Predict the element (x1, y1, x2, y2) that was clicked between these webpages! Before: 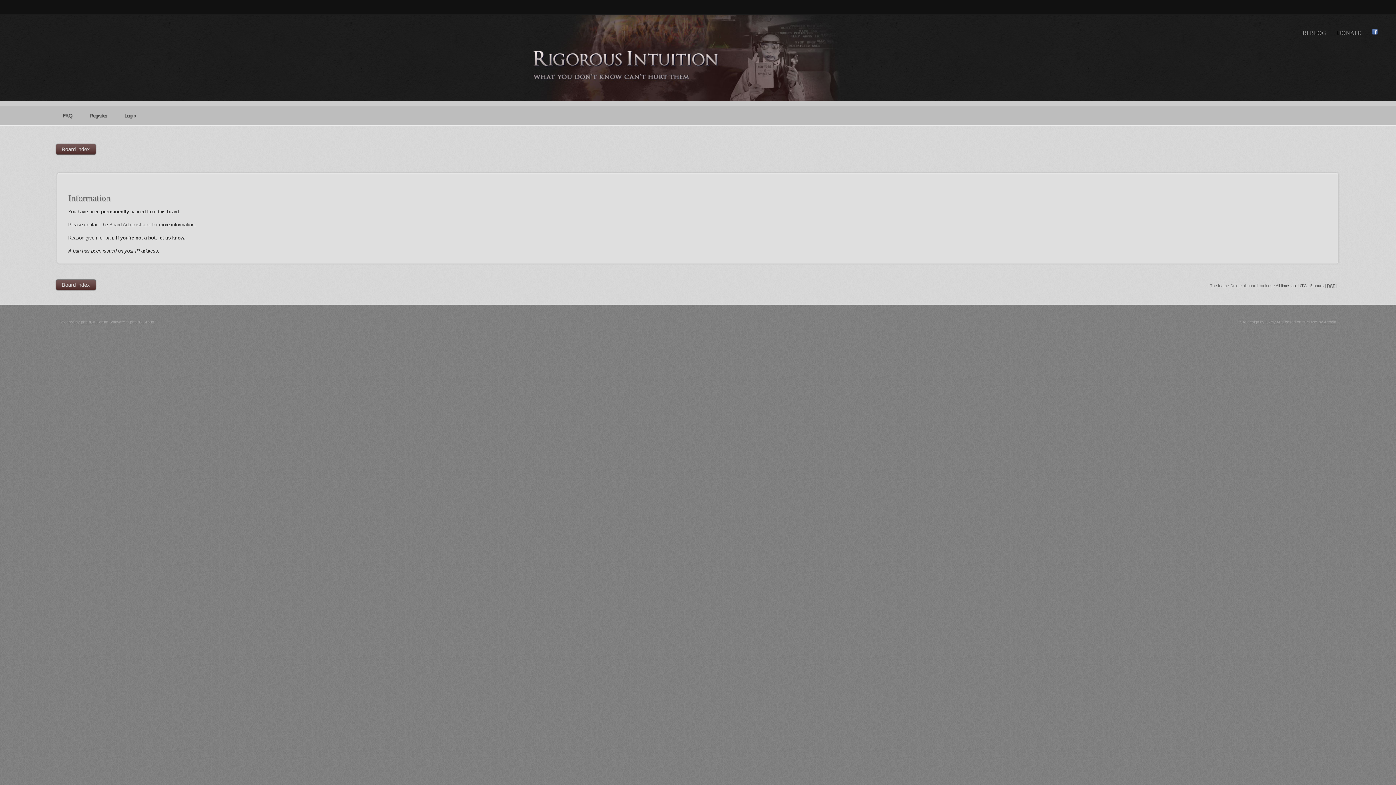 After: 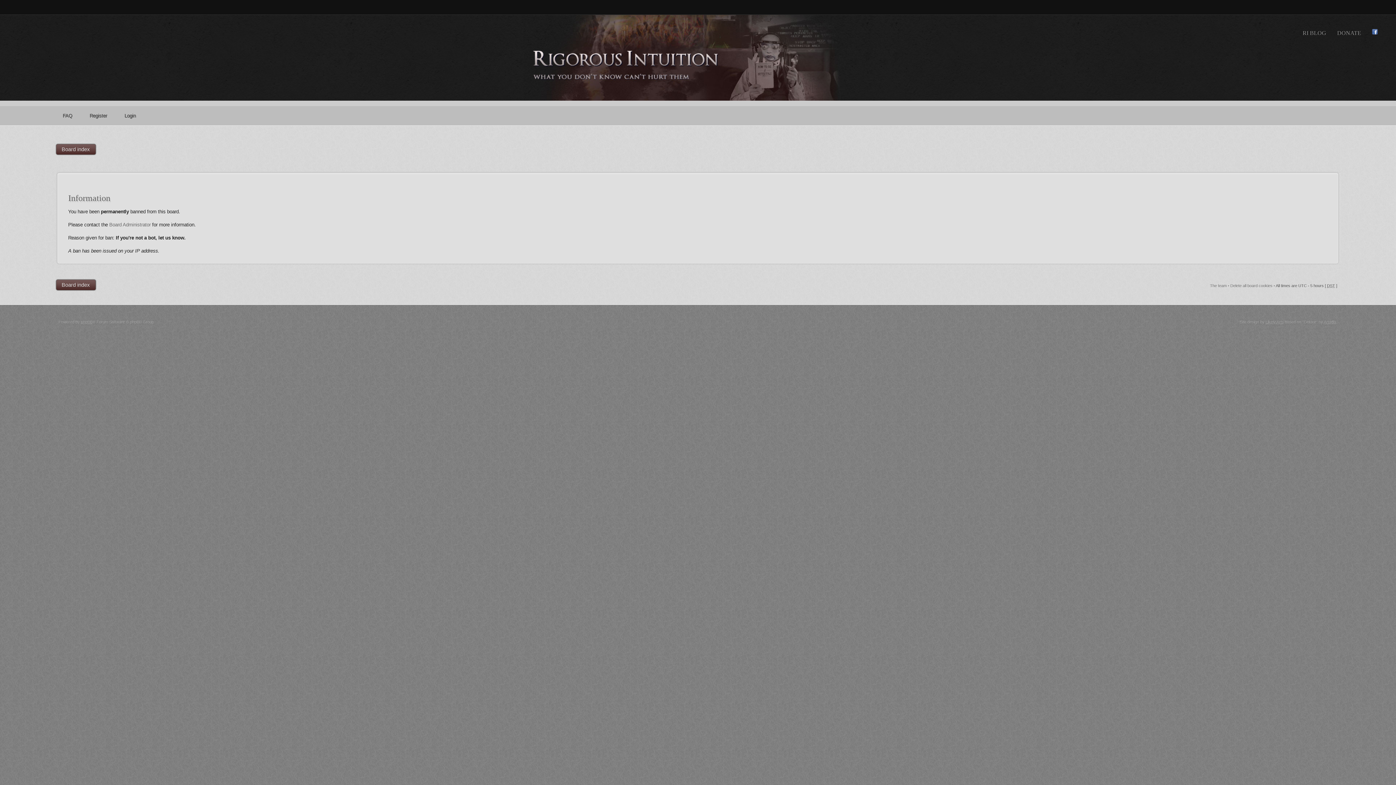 Action: bbox: (57, 111, 80, 120) label: FAQ